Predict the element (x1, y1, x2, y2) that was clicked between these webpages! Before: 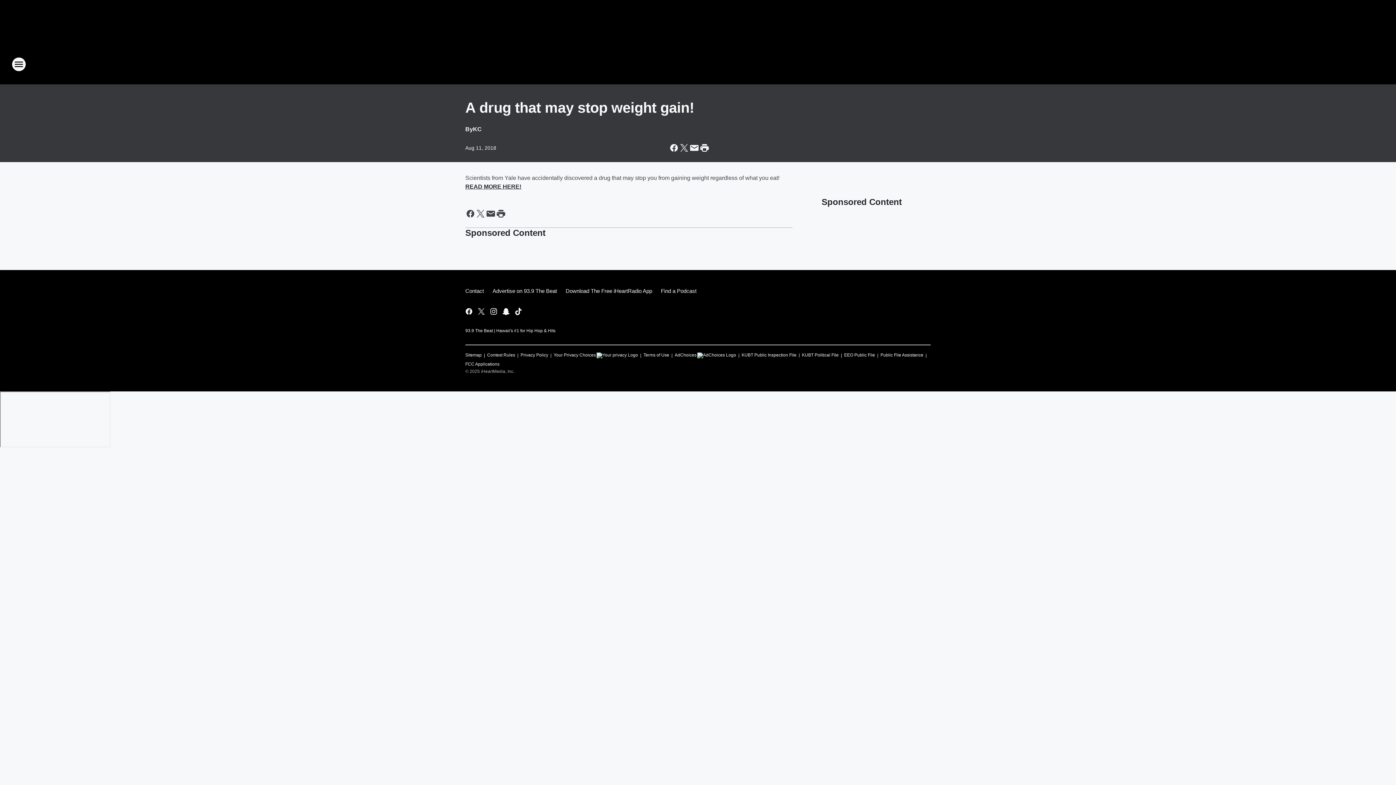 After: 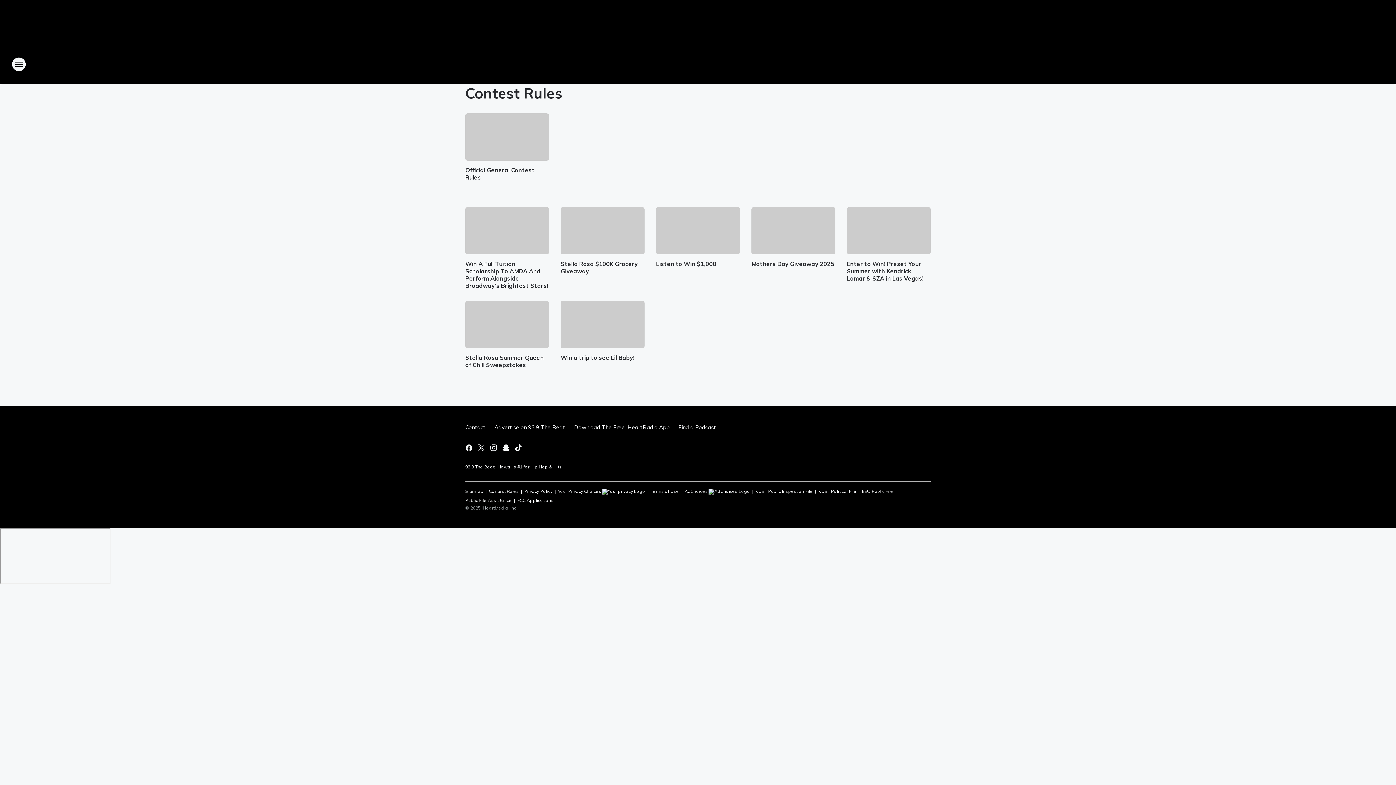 Action: label: Contest Rules bbox: (487, 349, 515, 358)